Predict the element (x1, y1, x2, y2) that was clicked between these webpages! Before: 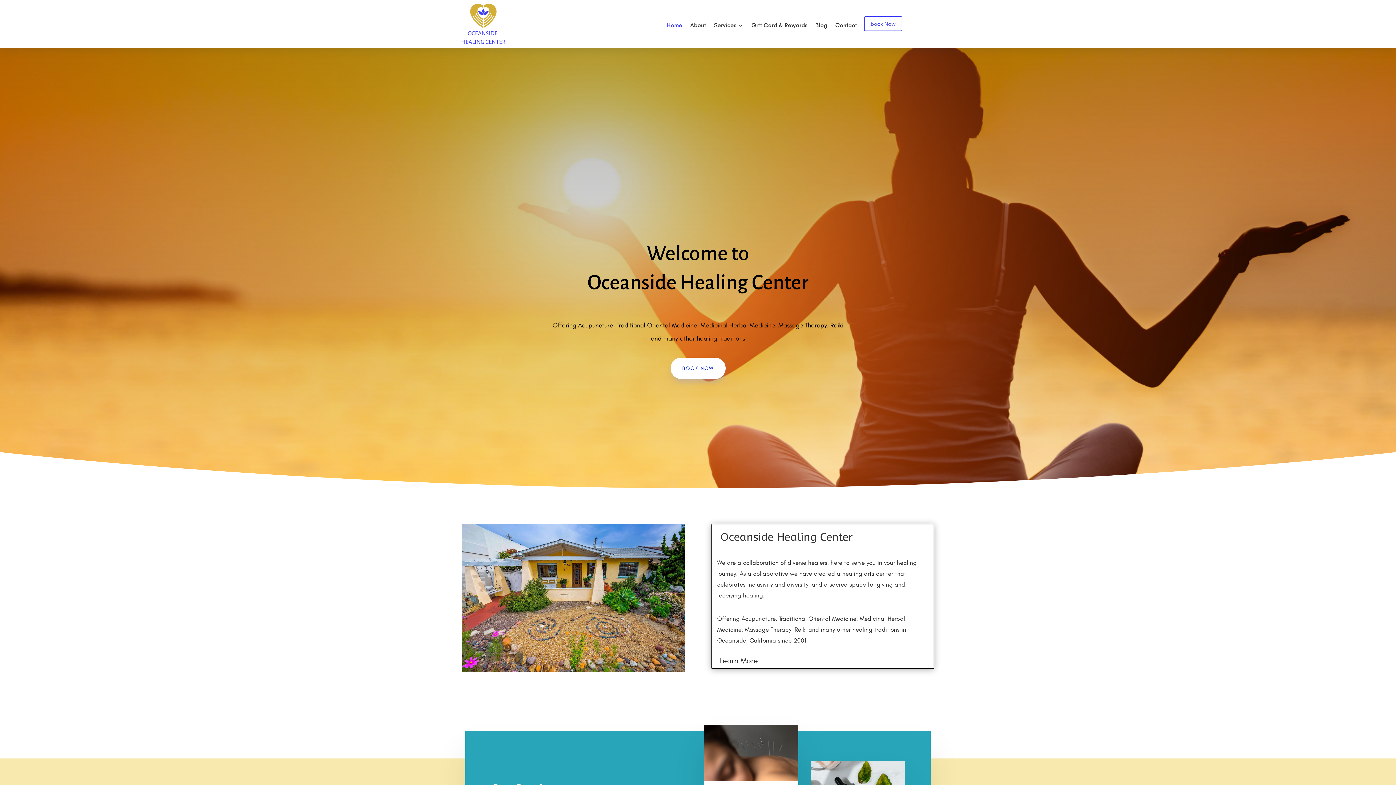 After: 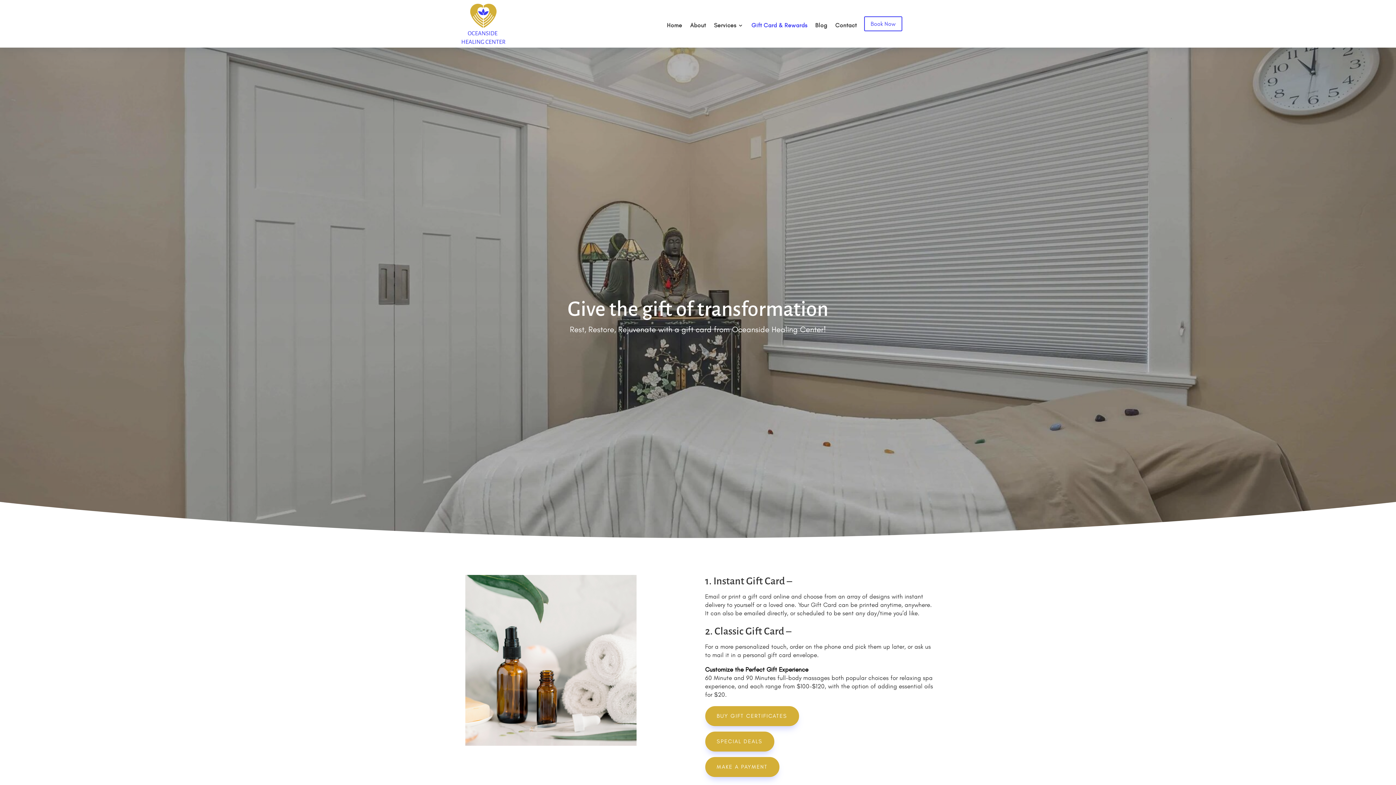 Action: label: Gift Card & Rewards bbox: (751, 21, 807, 29)